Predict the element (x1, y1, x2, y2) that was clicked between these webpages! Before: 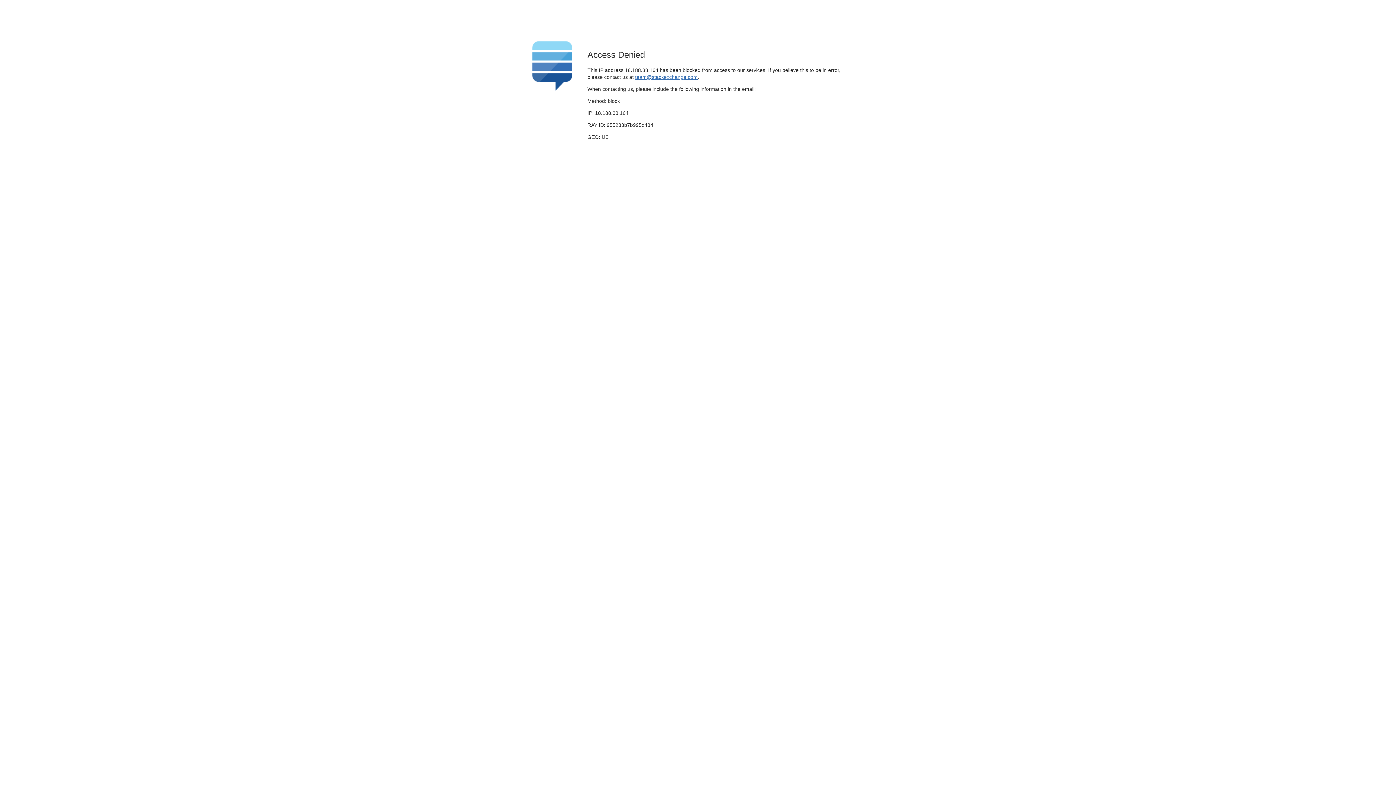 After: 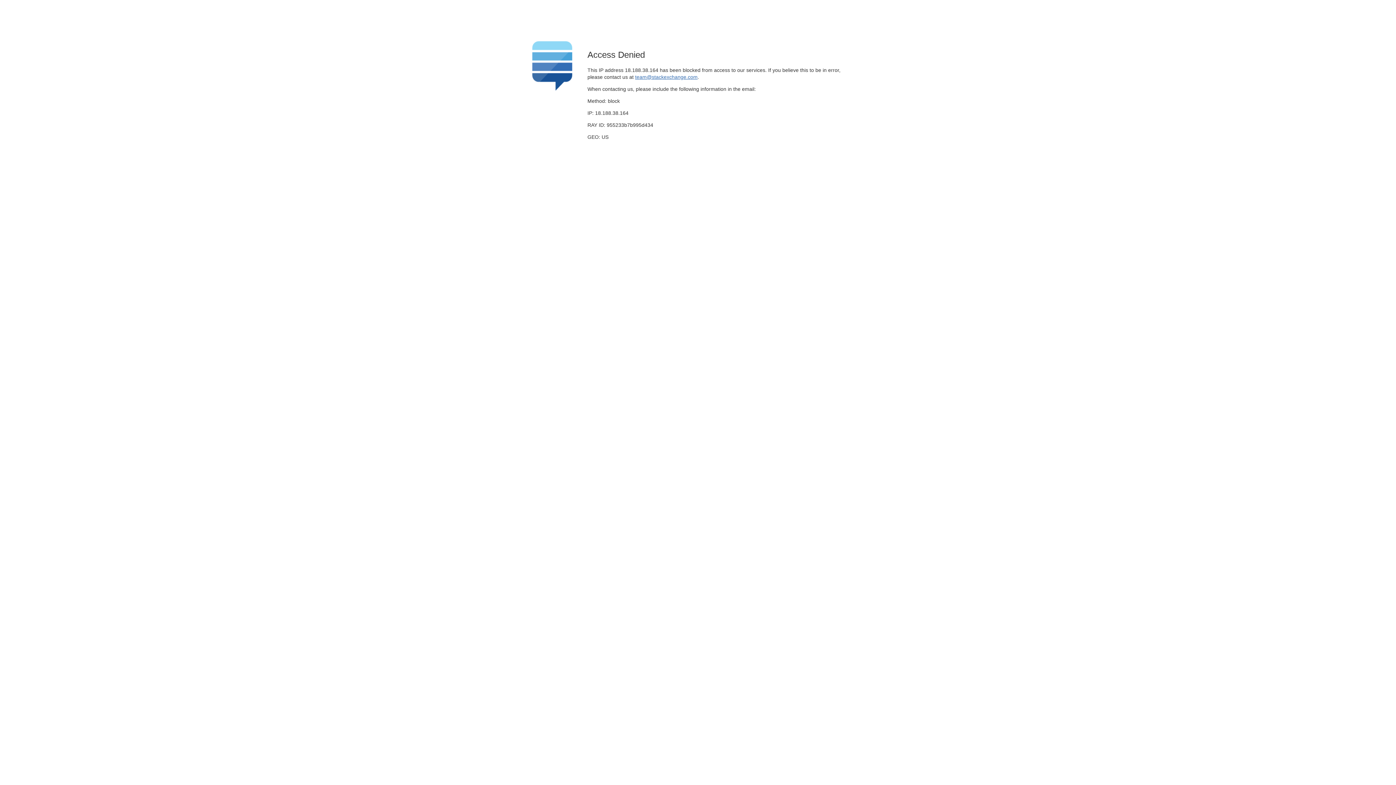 Action: bbox: (635, 74, 697, 79) label: team@stackexchange.com